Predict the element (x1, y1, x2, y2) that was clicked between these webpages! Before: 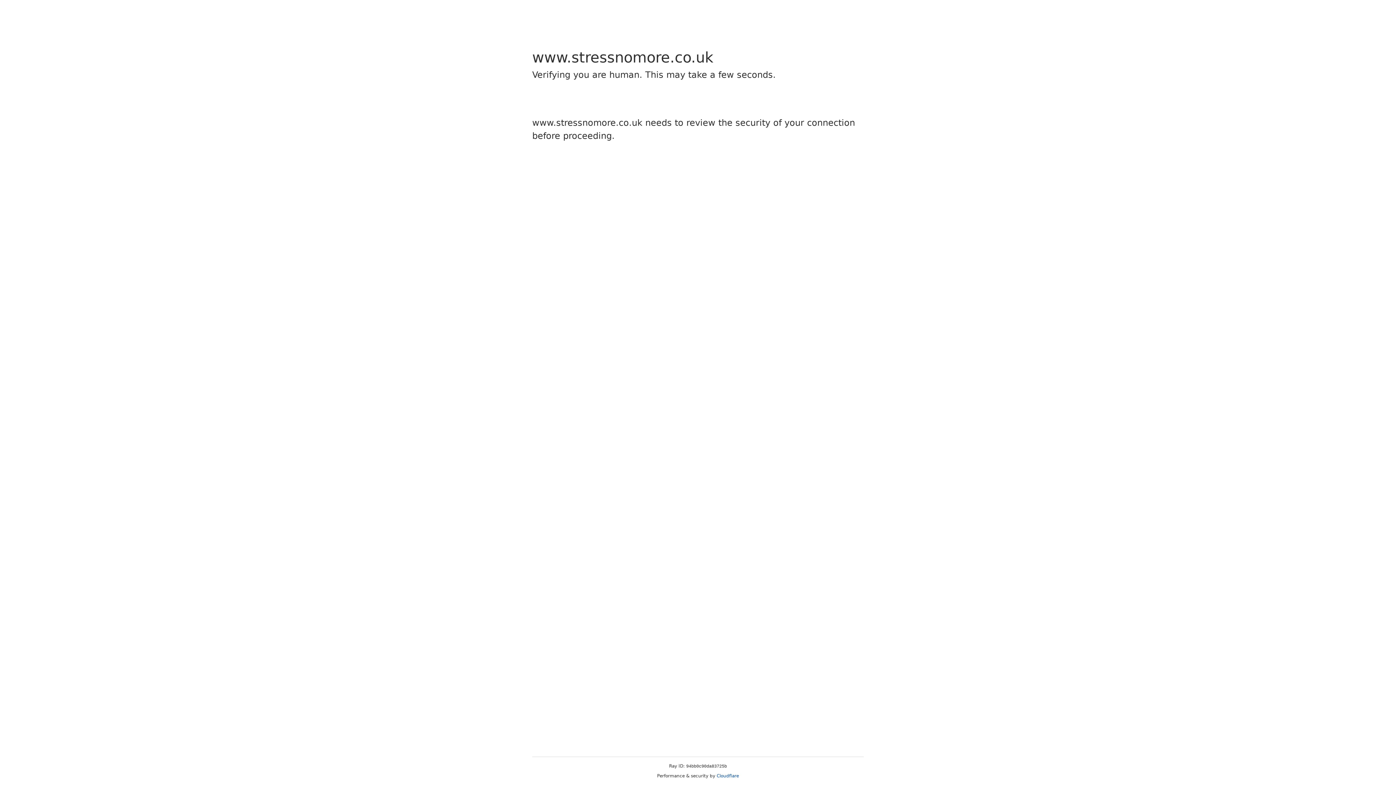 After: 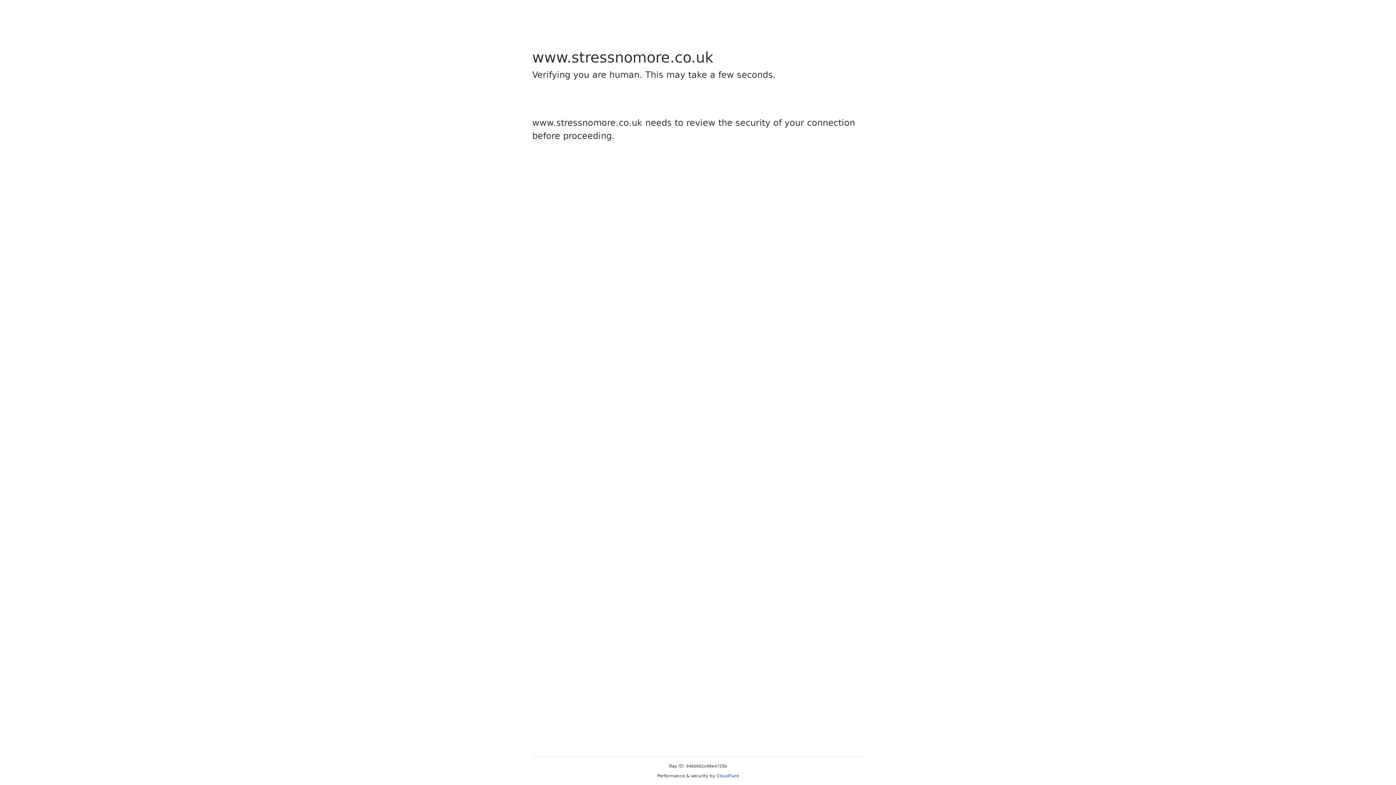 Action: label: Cloudflare bbox: (716, 773, 739, 778)